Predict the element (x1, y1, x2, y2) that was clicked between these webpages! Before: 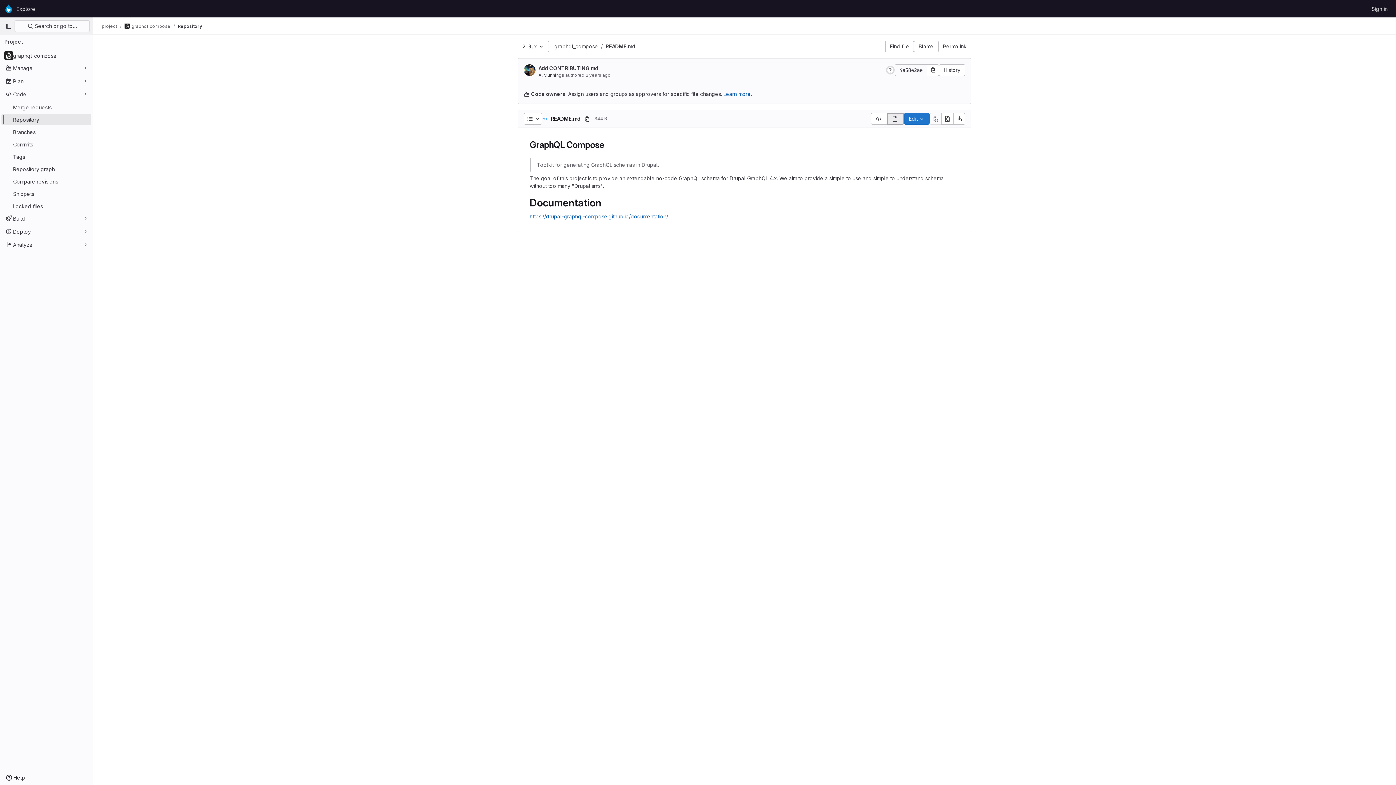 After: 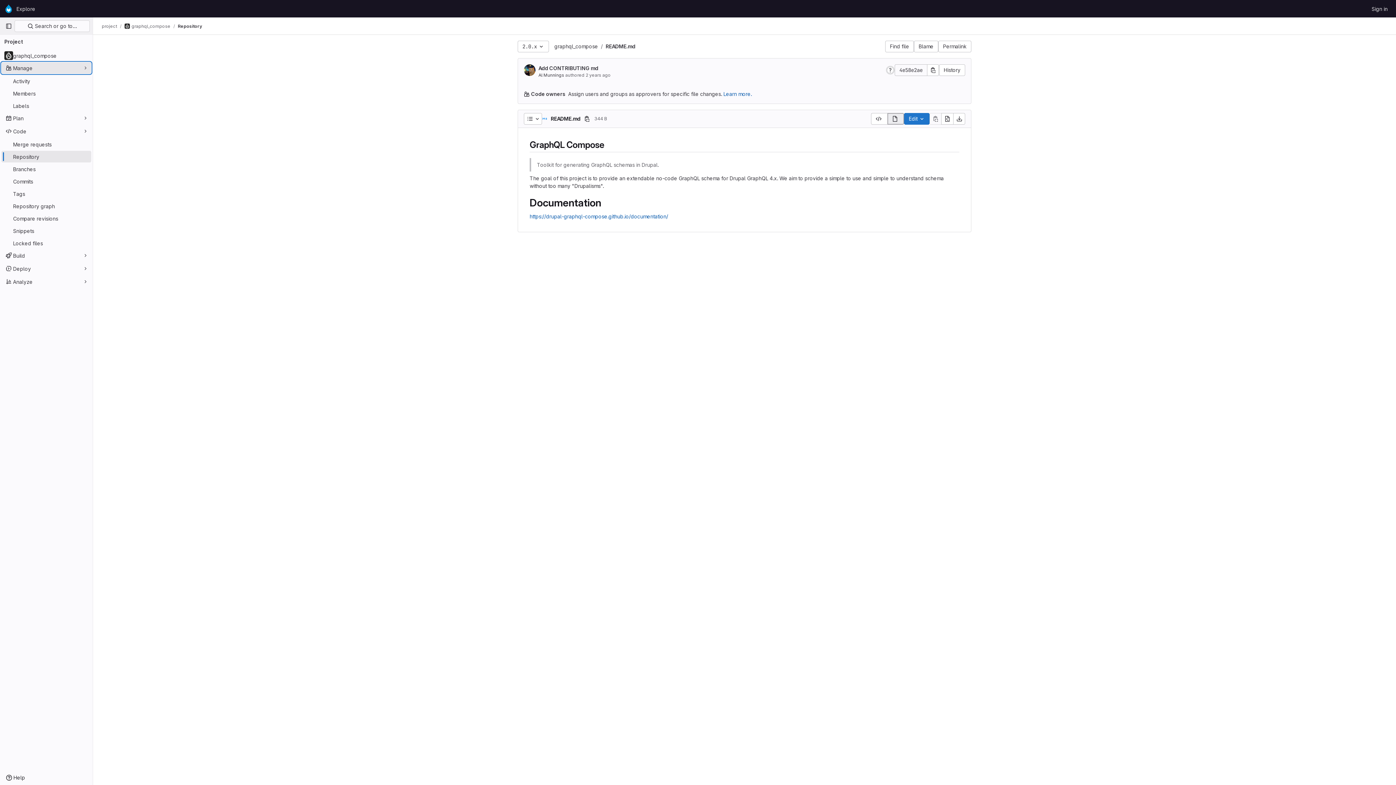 Action: label: Manage bbox: (1, 62, 91, 73)